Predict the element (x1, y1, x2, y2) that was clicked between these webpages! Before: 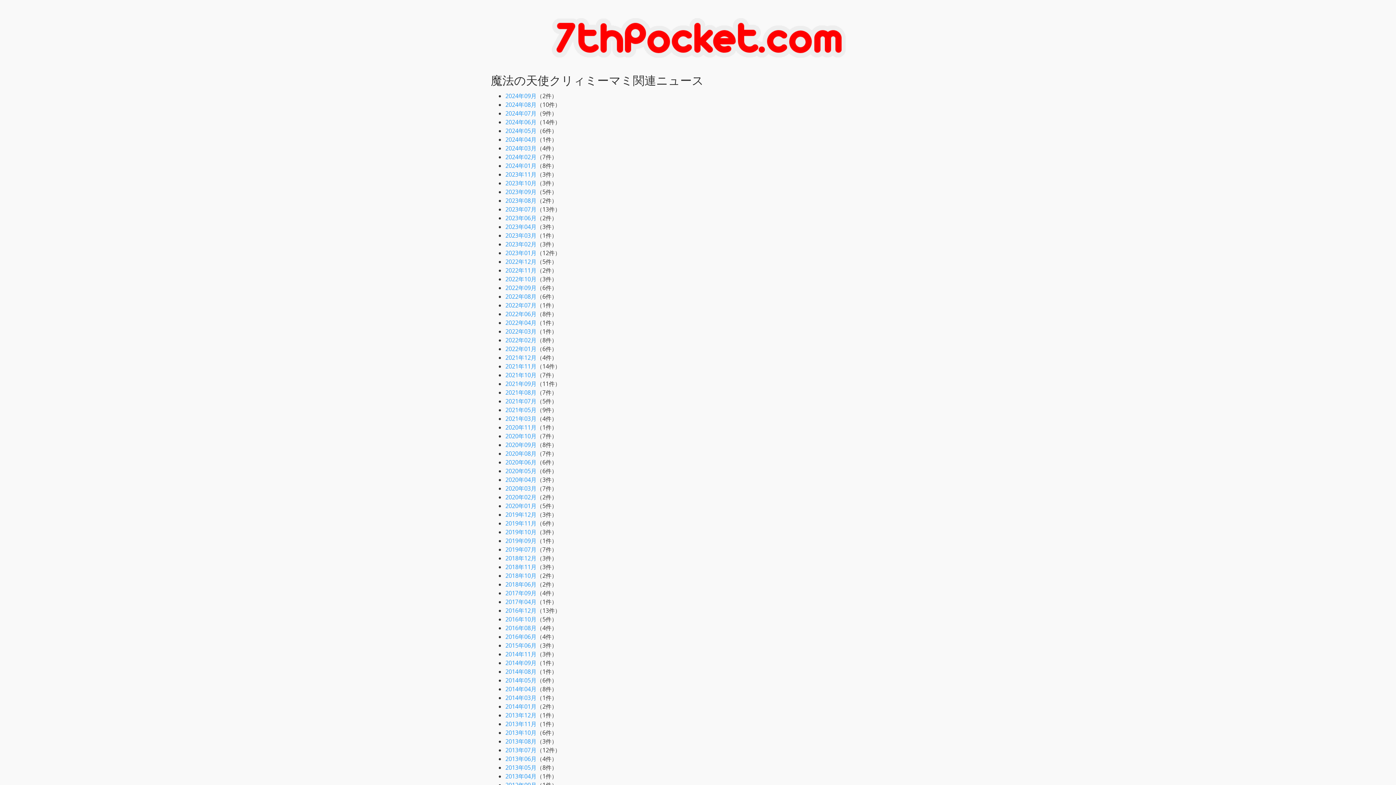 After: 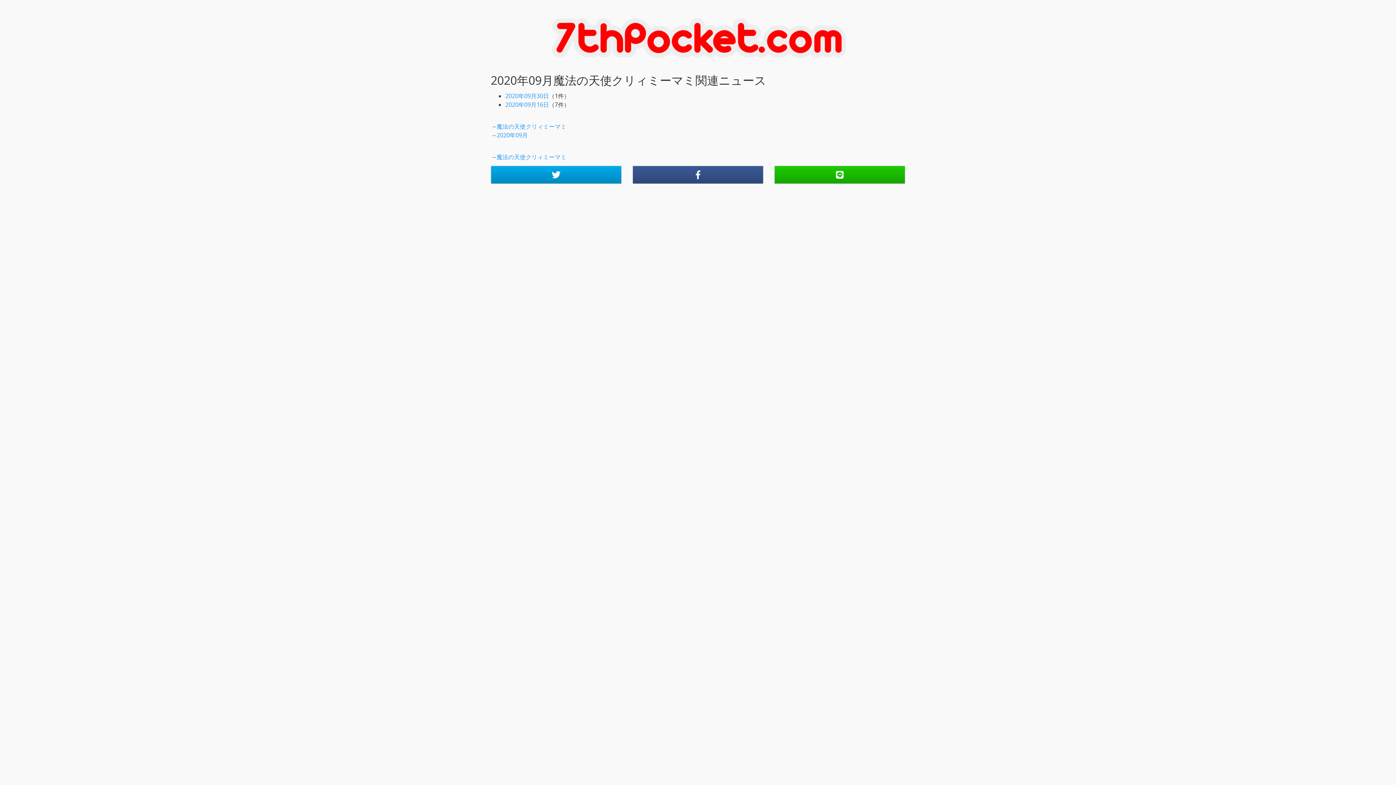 Action: bbox: (505, 441, 536, 449) label: 2020年09月